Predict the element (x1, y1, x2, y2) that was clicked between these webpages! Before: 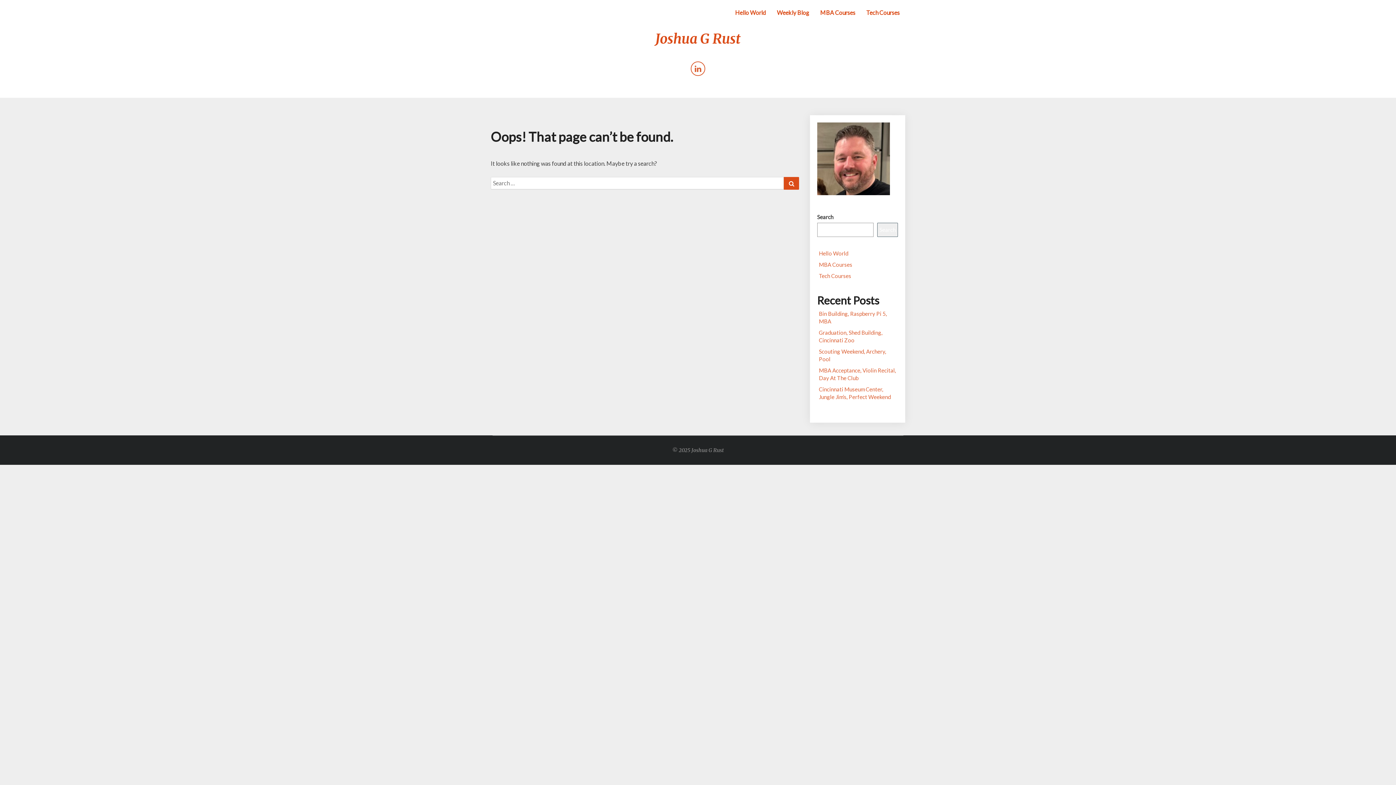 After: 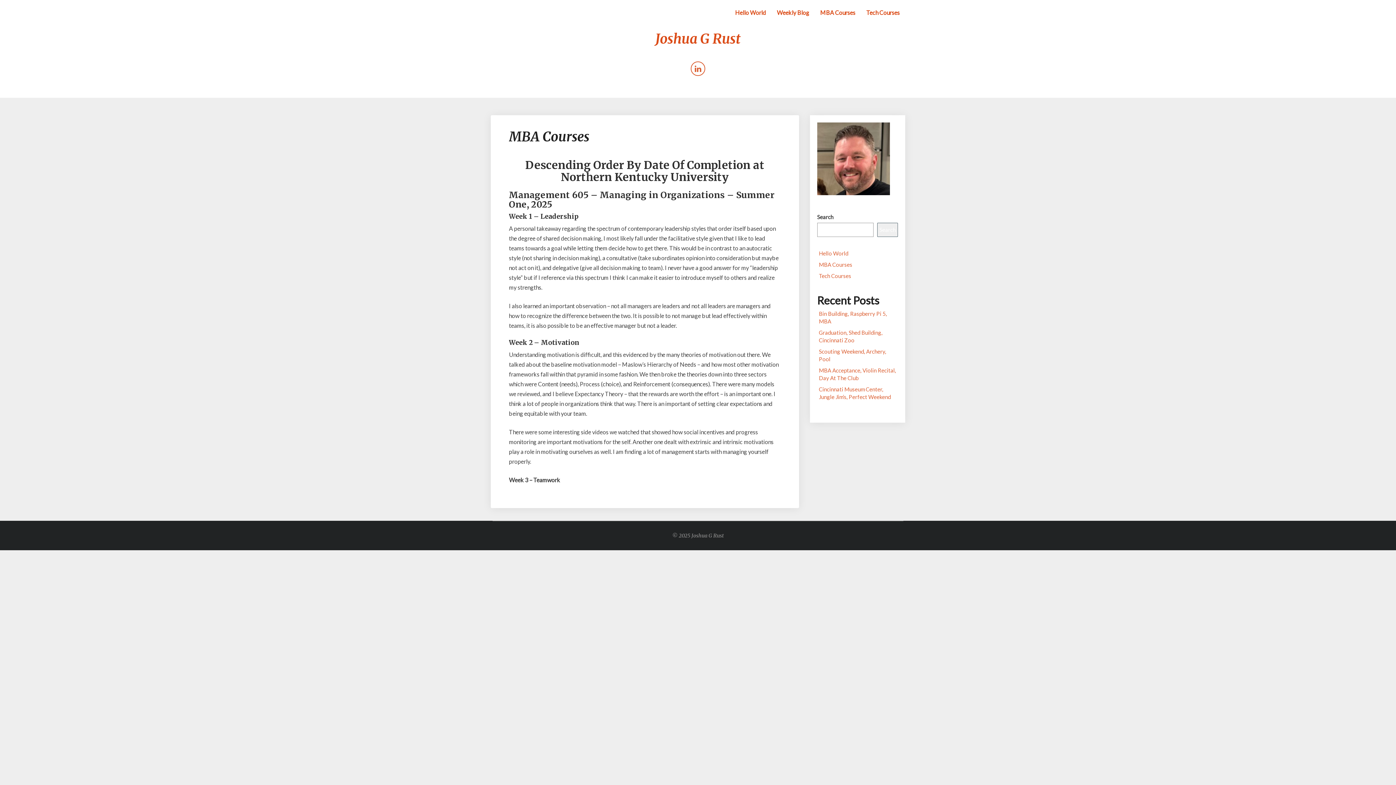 Action: label: MBA Courses bbox: (814, 0, 861, 25)